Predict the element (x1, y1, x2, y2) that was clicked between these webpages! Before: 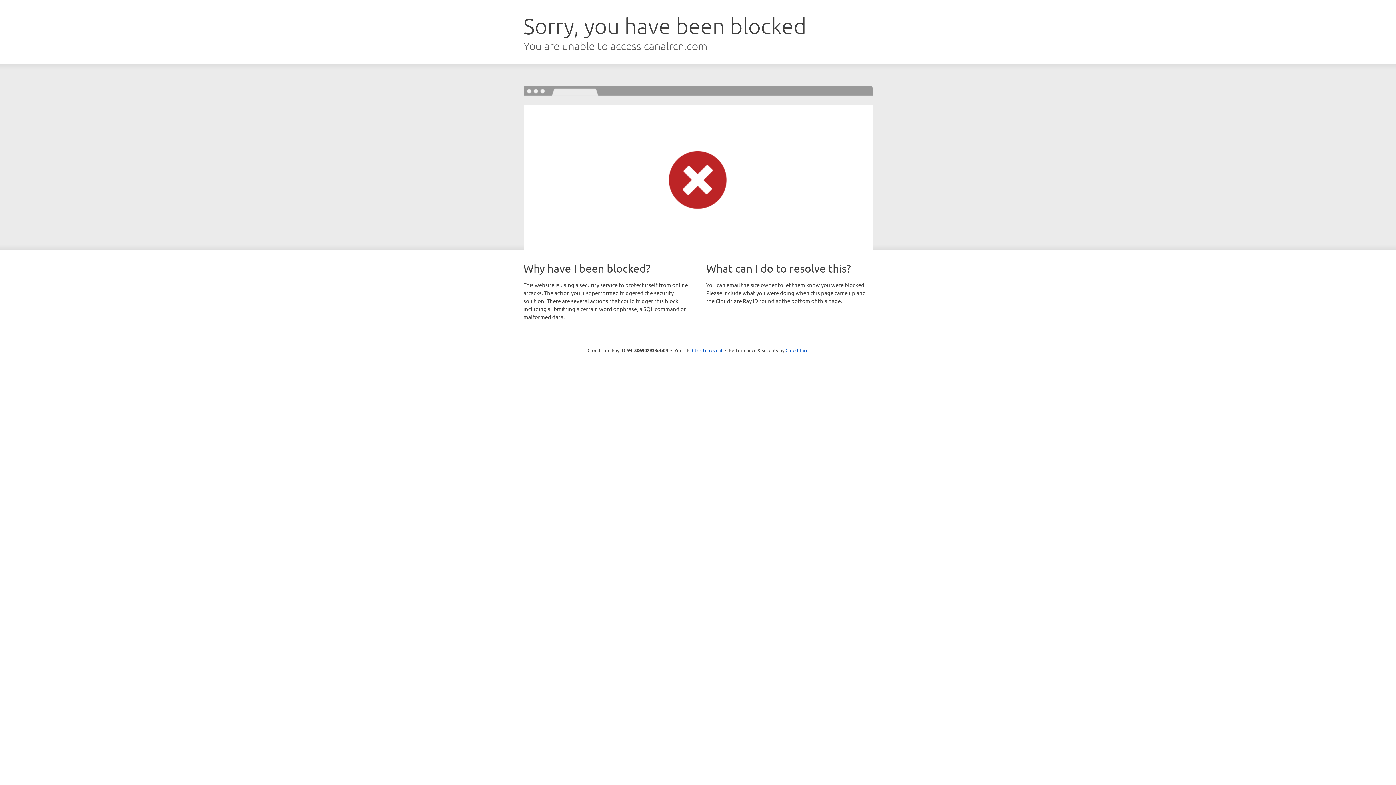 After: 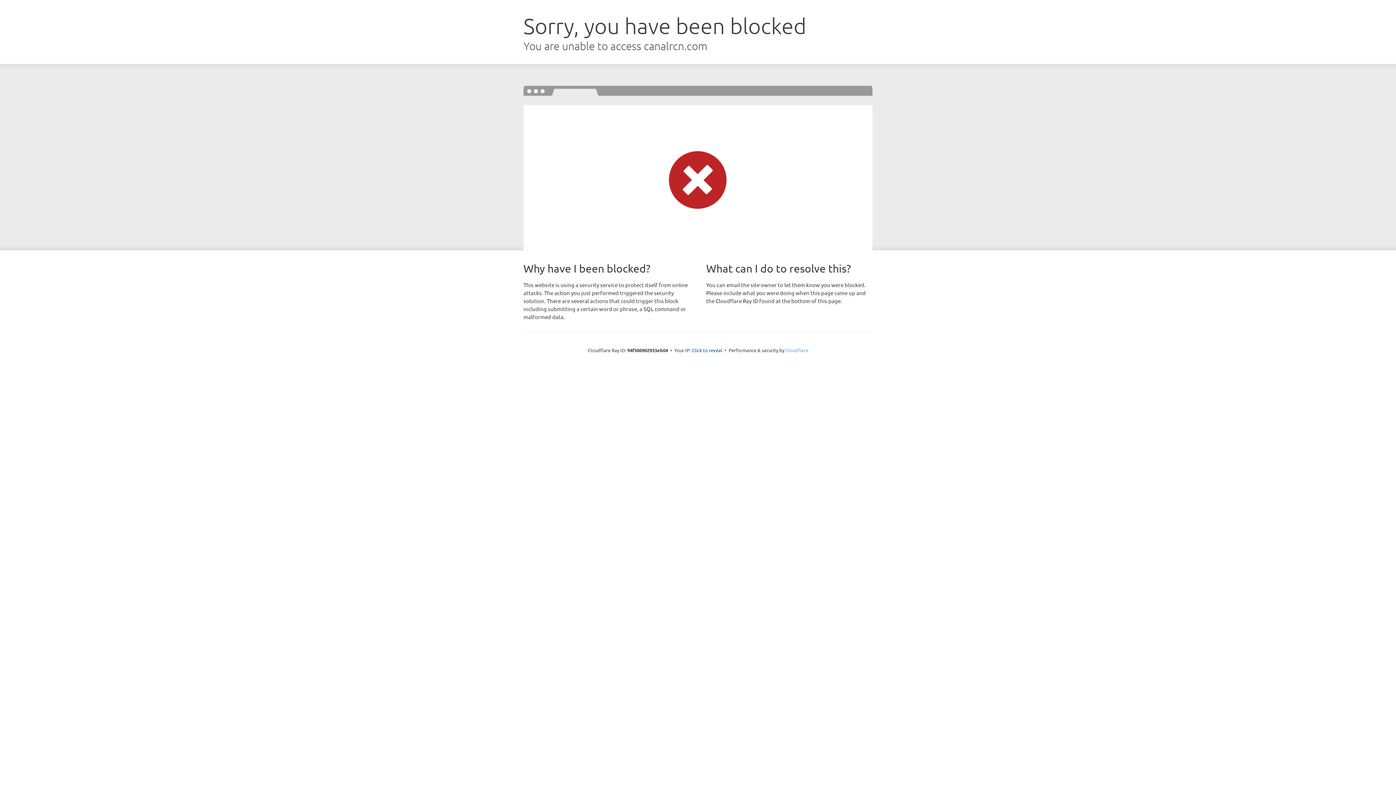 Action: label: Cloudflare bbox: (785, 347, 808, 353)